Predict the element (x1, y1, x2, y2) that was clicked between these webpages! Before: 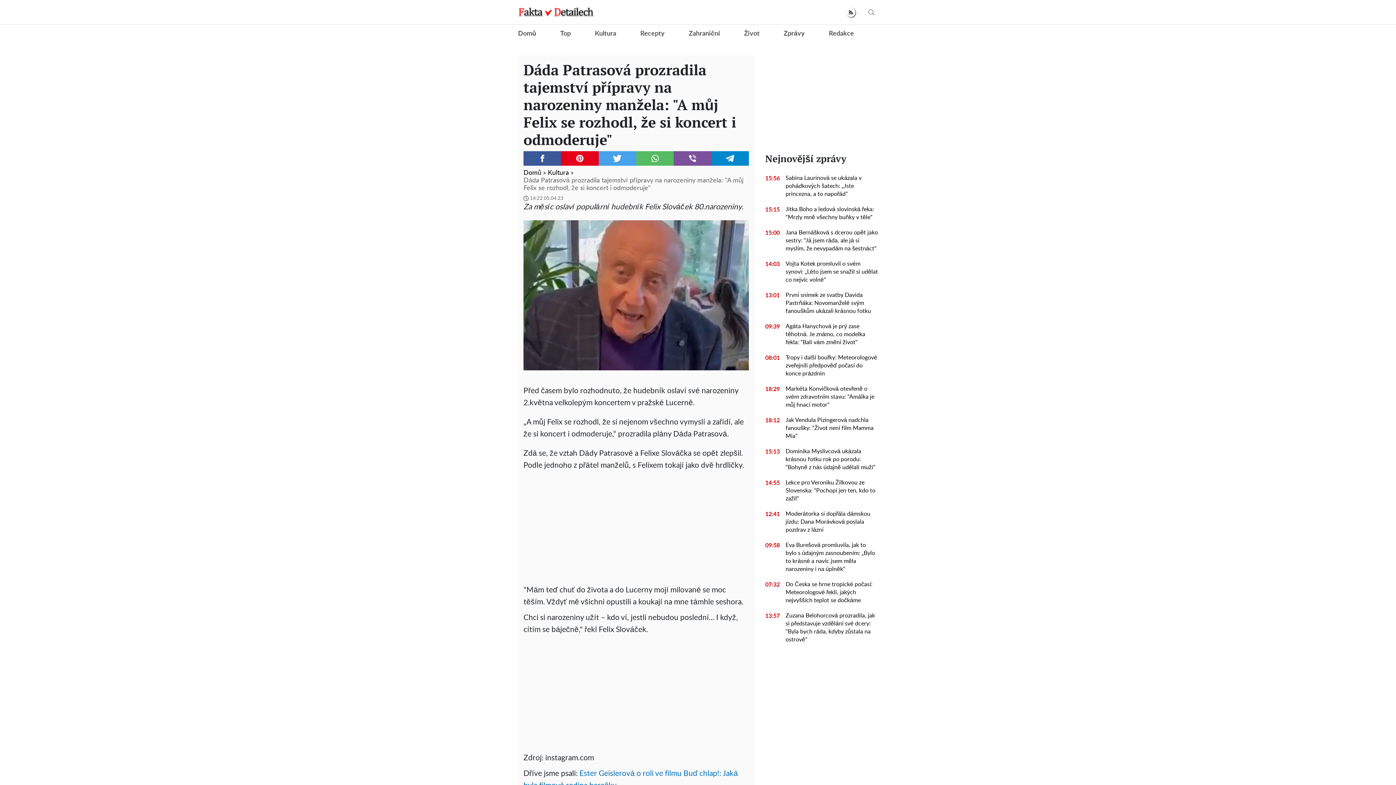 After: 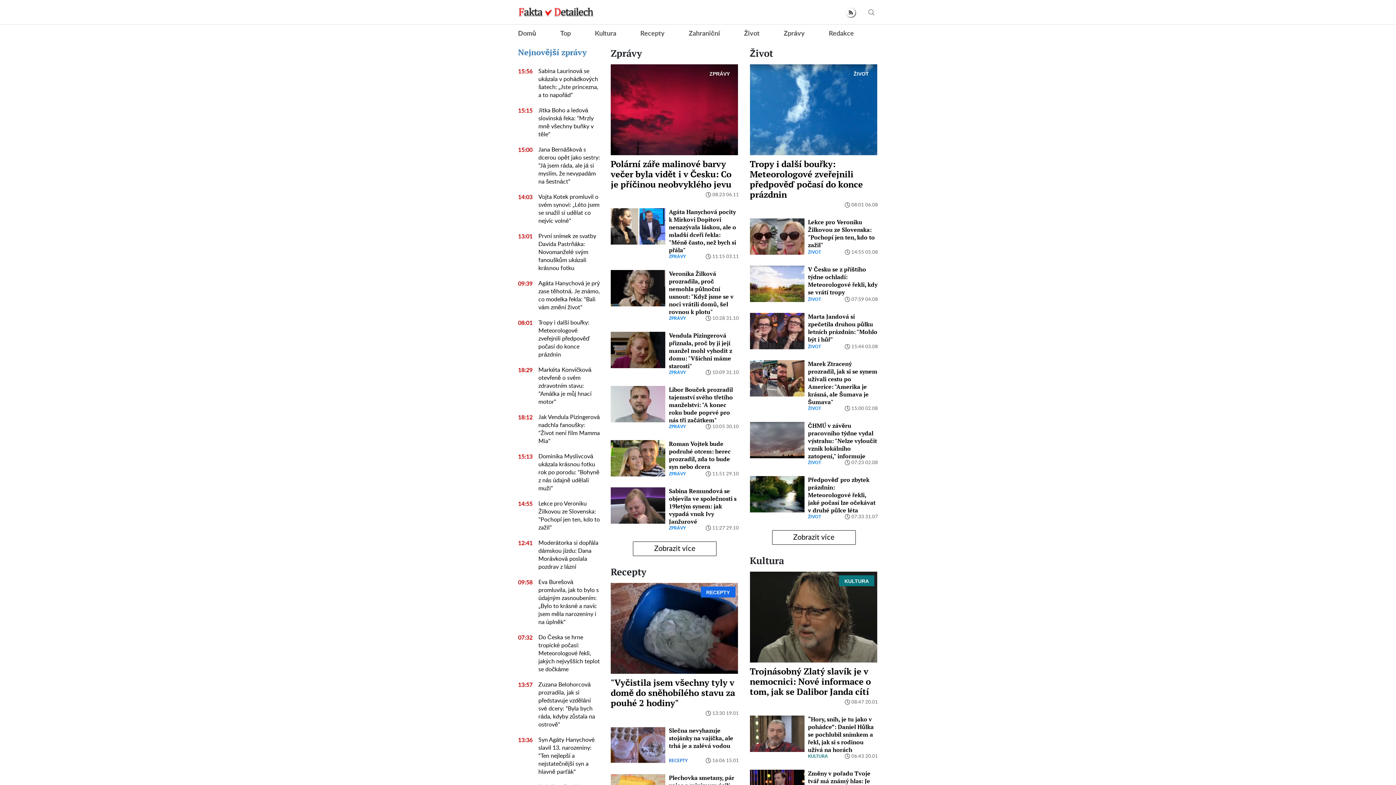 Action: bbox: (518, 6, 594, 17)